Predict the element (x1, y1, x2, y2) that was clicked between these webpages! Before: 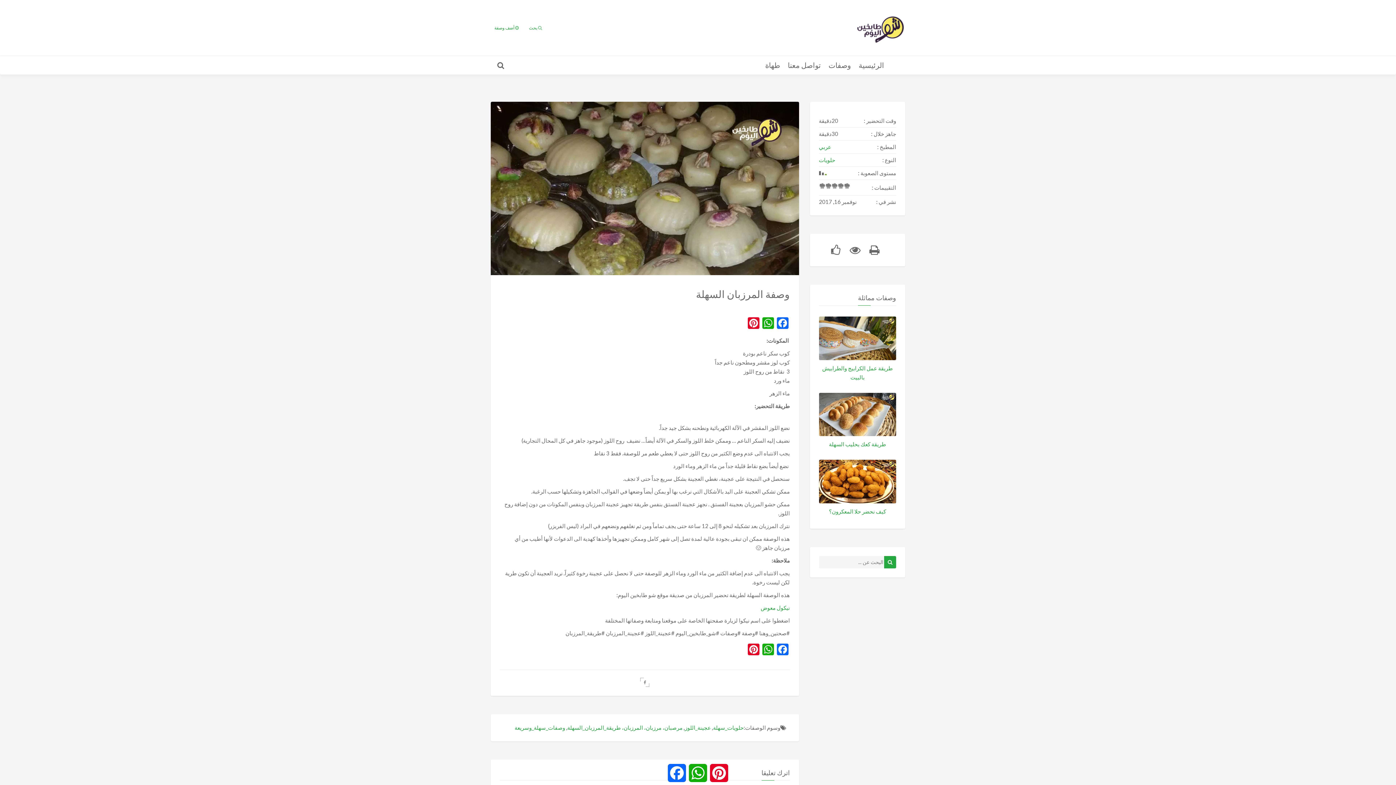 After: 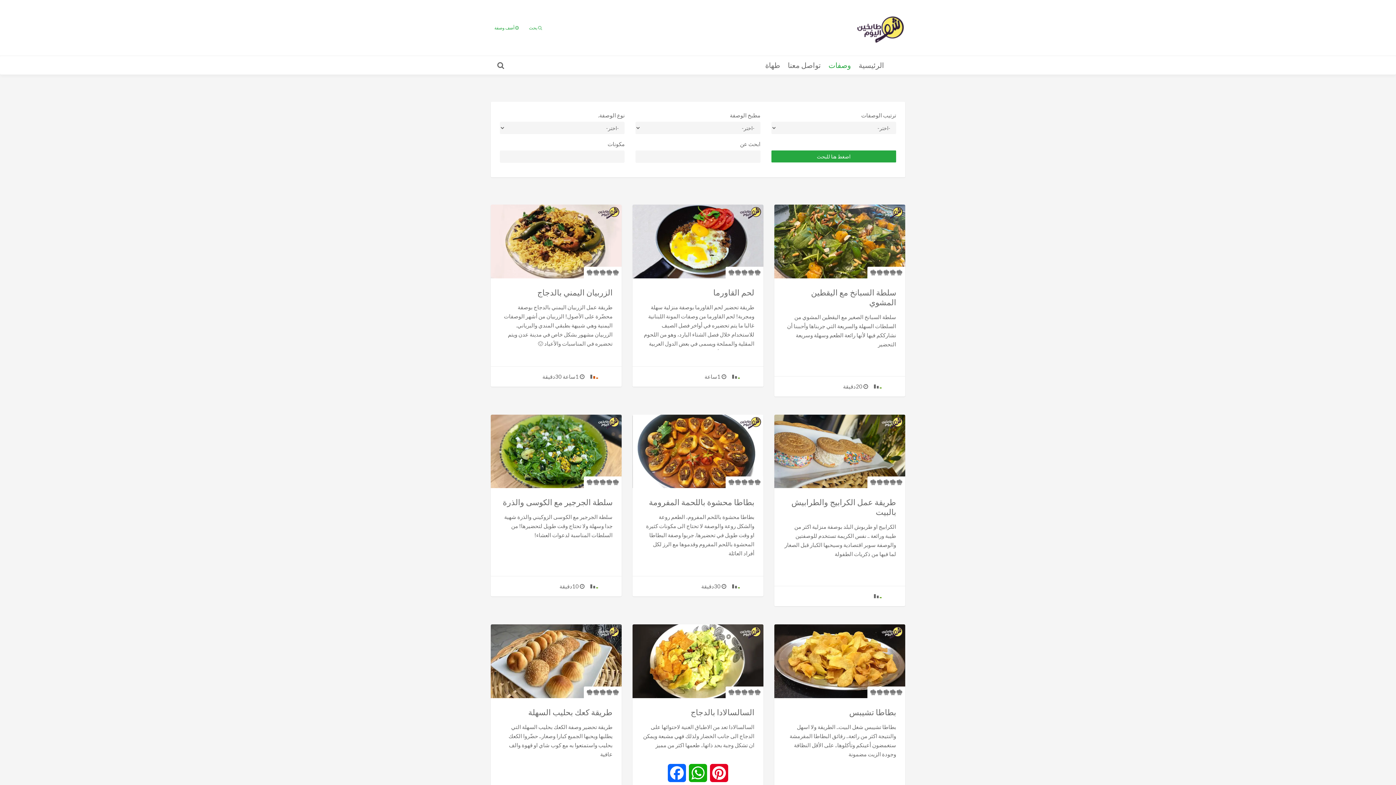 Action: label:  بحث bbox: (525, 21, 547, 33)